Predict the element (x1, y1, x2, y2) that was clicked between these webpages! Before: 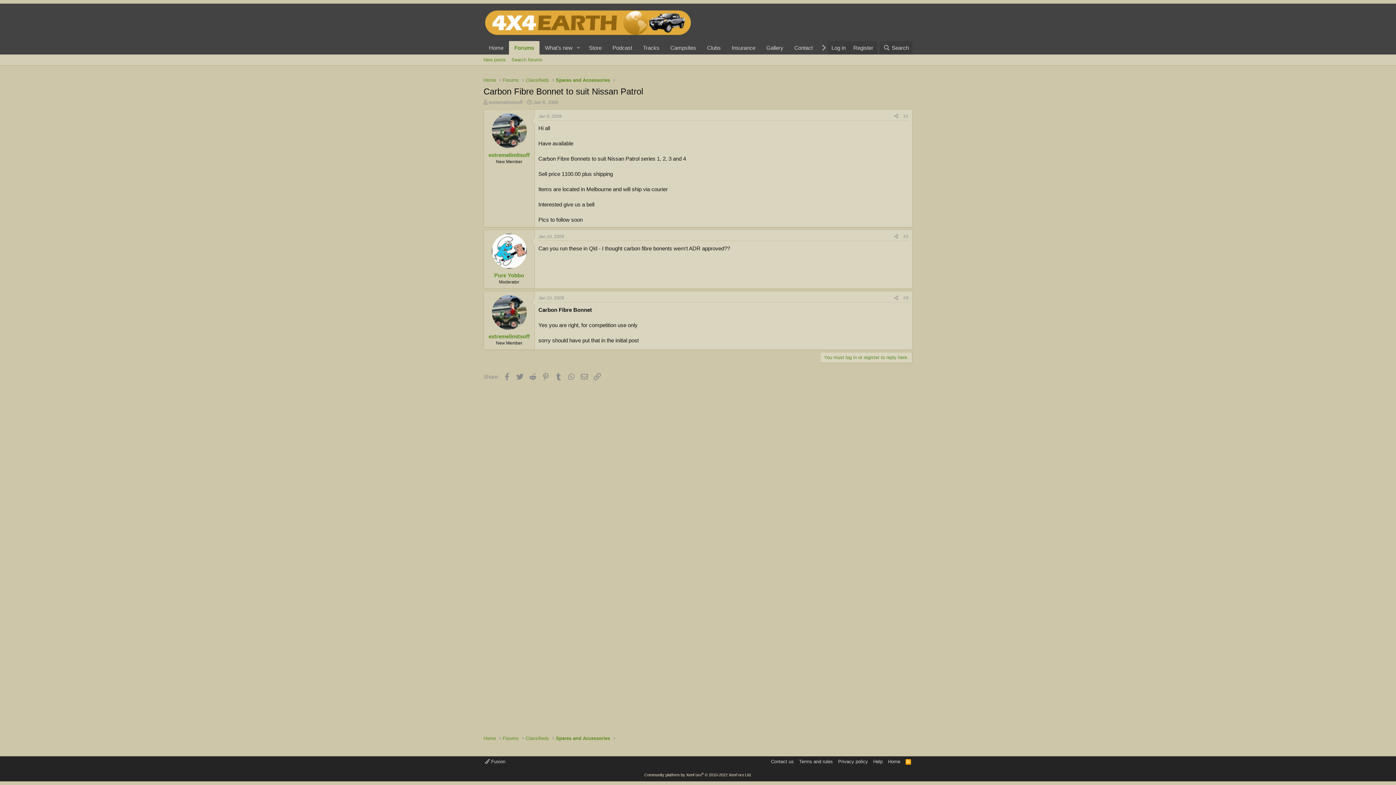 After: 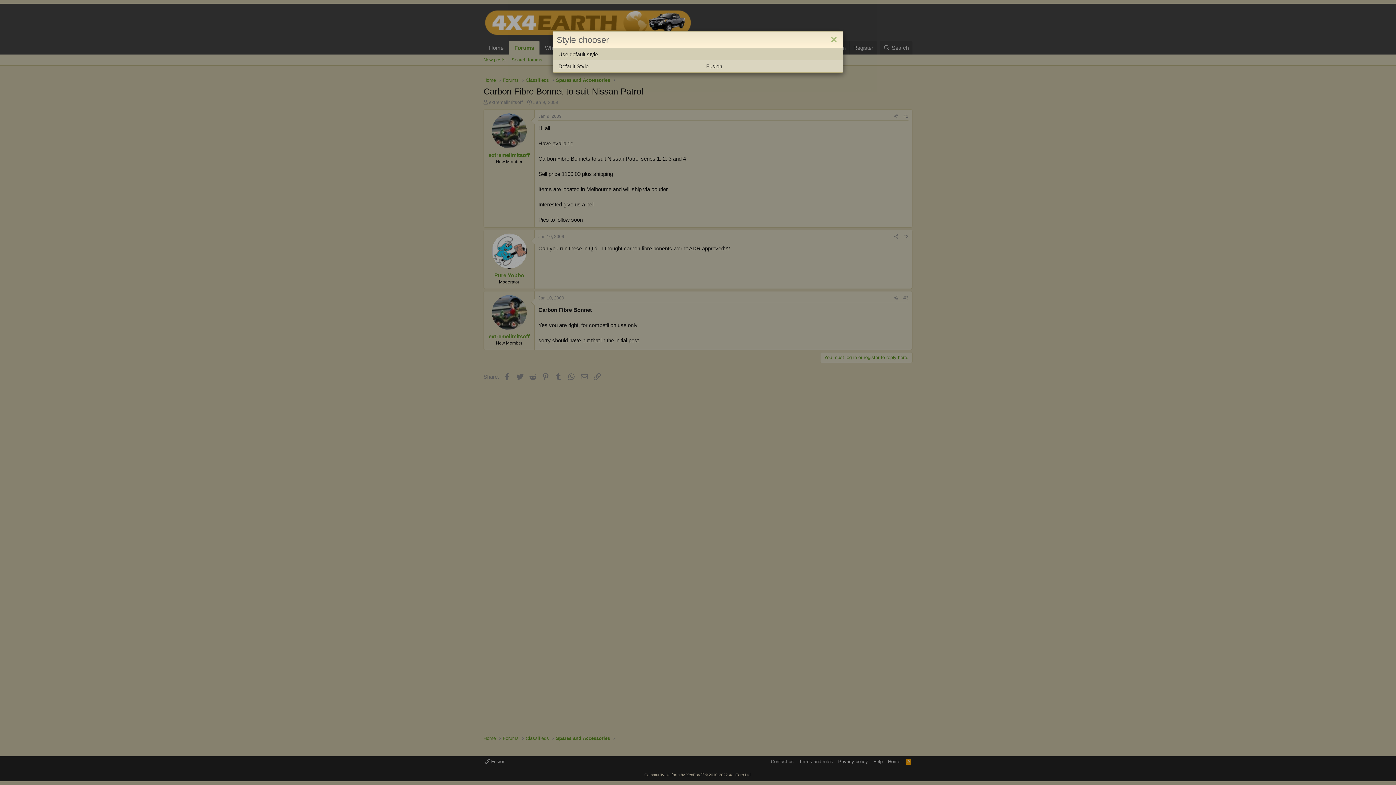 Action: label:  Fusion bbox: (483, 758, 506, 765)